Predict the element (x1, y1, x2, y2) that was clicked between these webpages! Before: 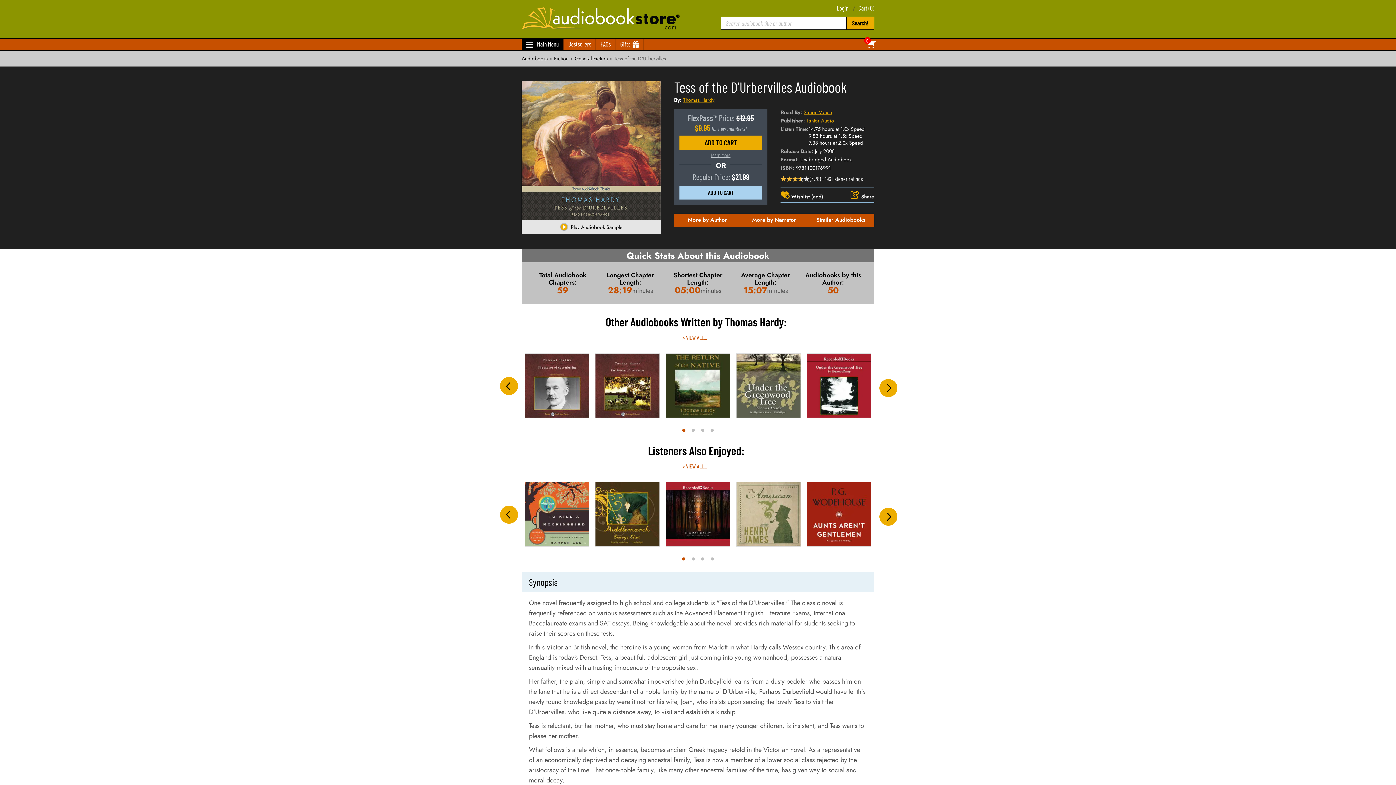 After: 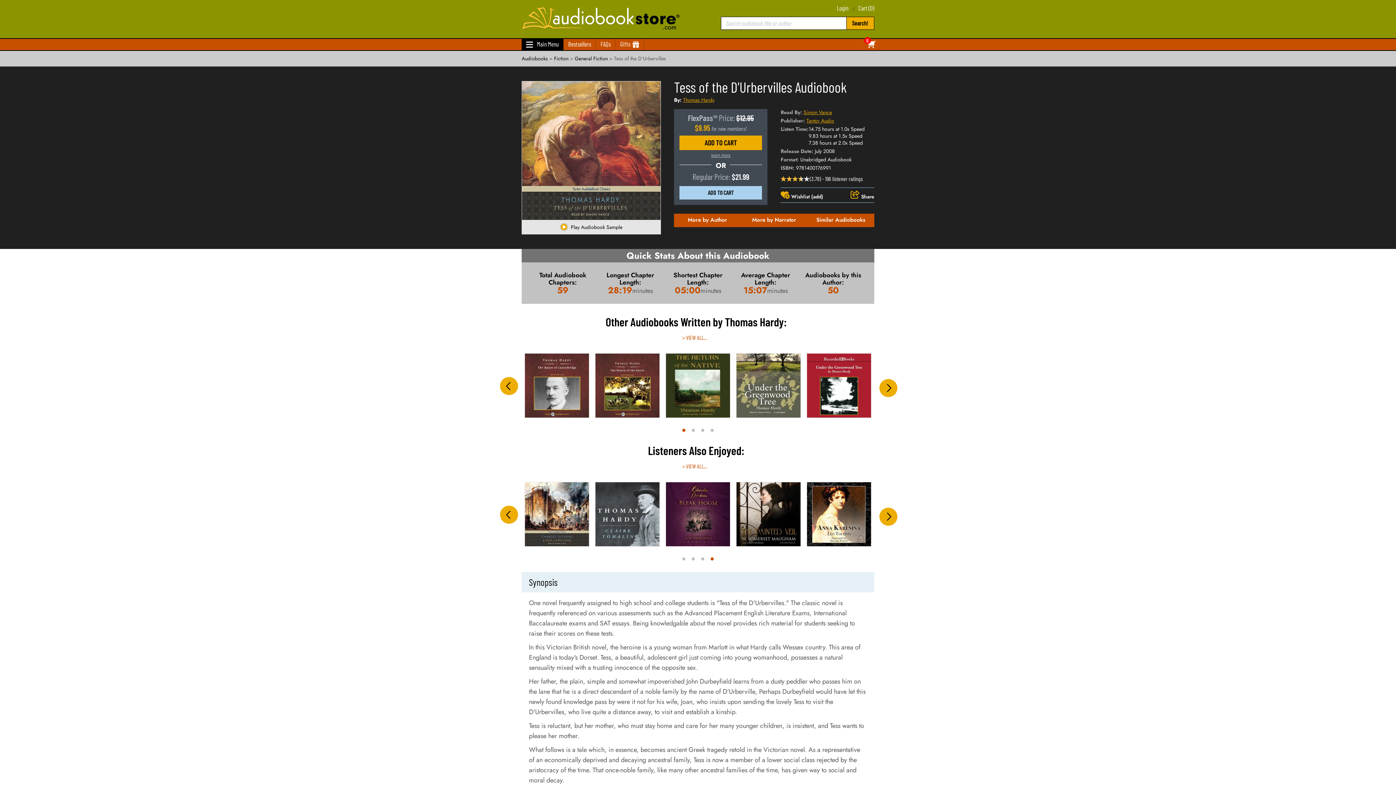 Action: bbox: (708, 556, 715, 563) label: 4